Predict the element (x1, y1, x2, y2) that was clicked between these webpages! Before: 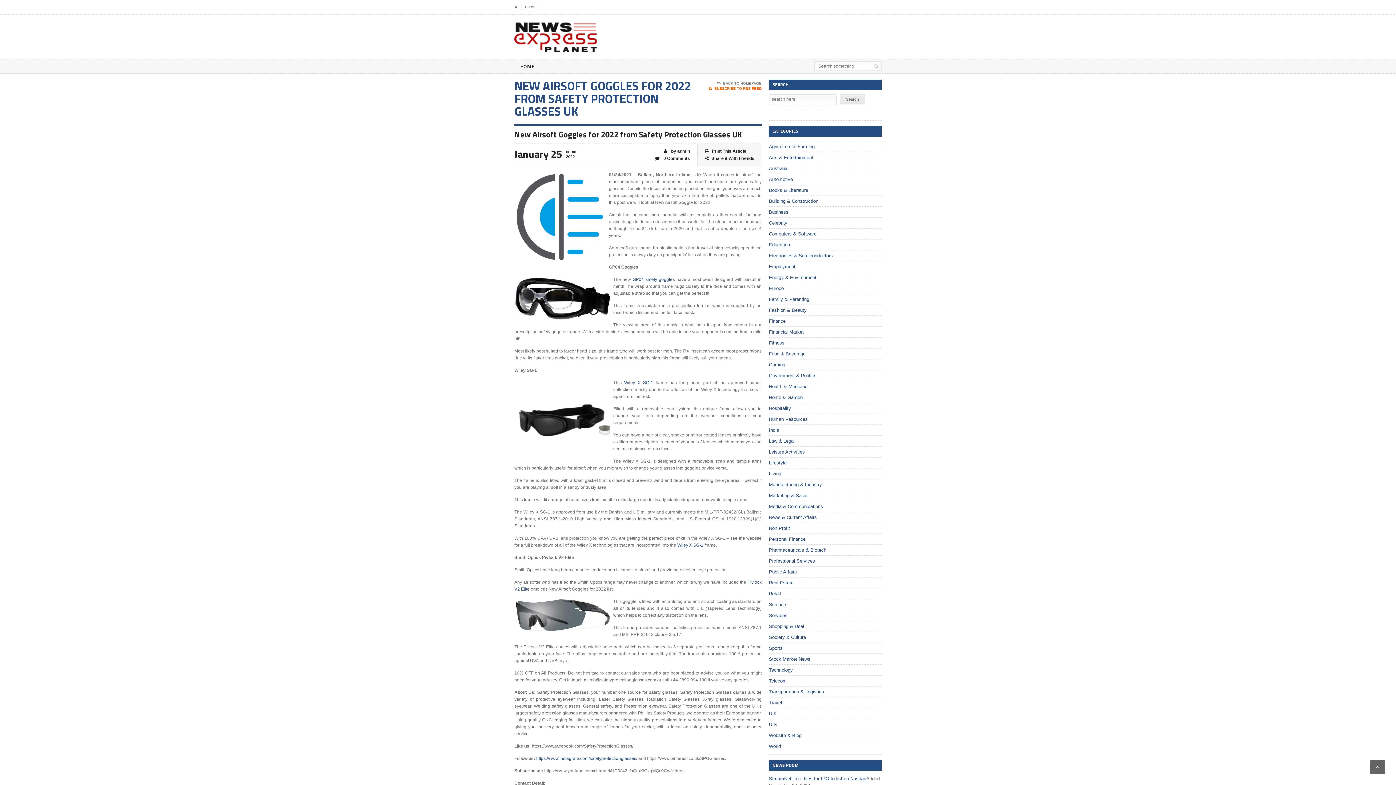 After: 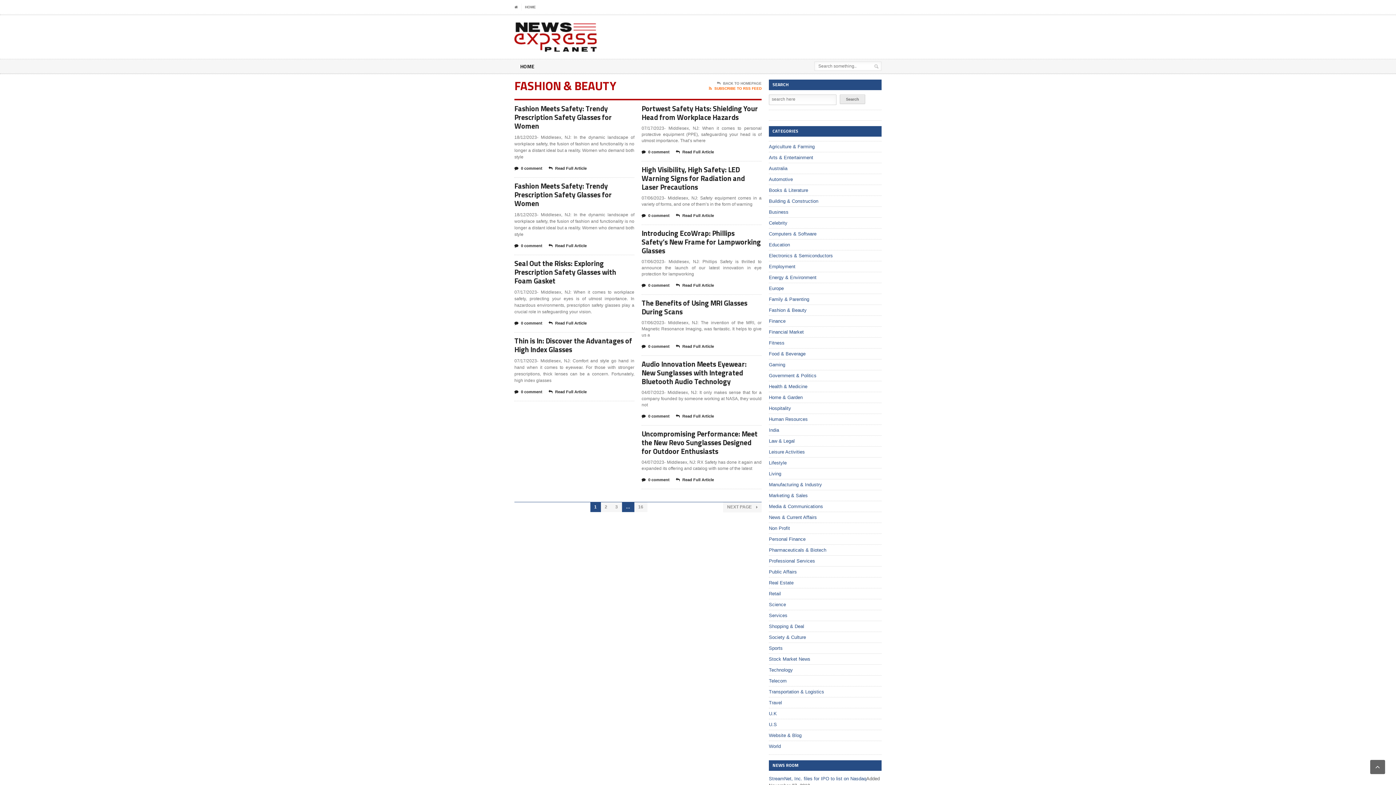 Action: bbox: (769, 307, 806, 313) label: Fashion & Beauty